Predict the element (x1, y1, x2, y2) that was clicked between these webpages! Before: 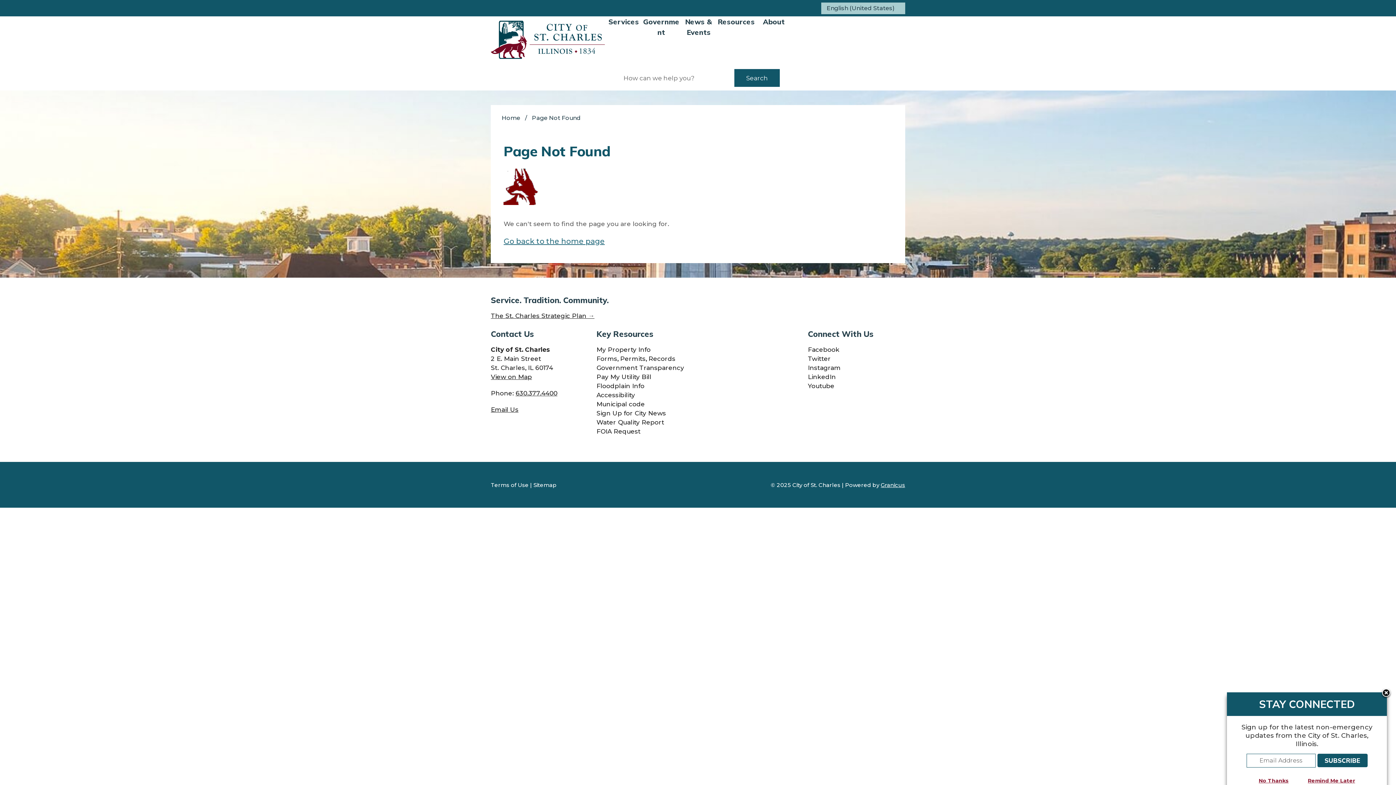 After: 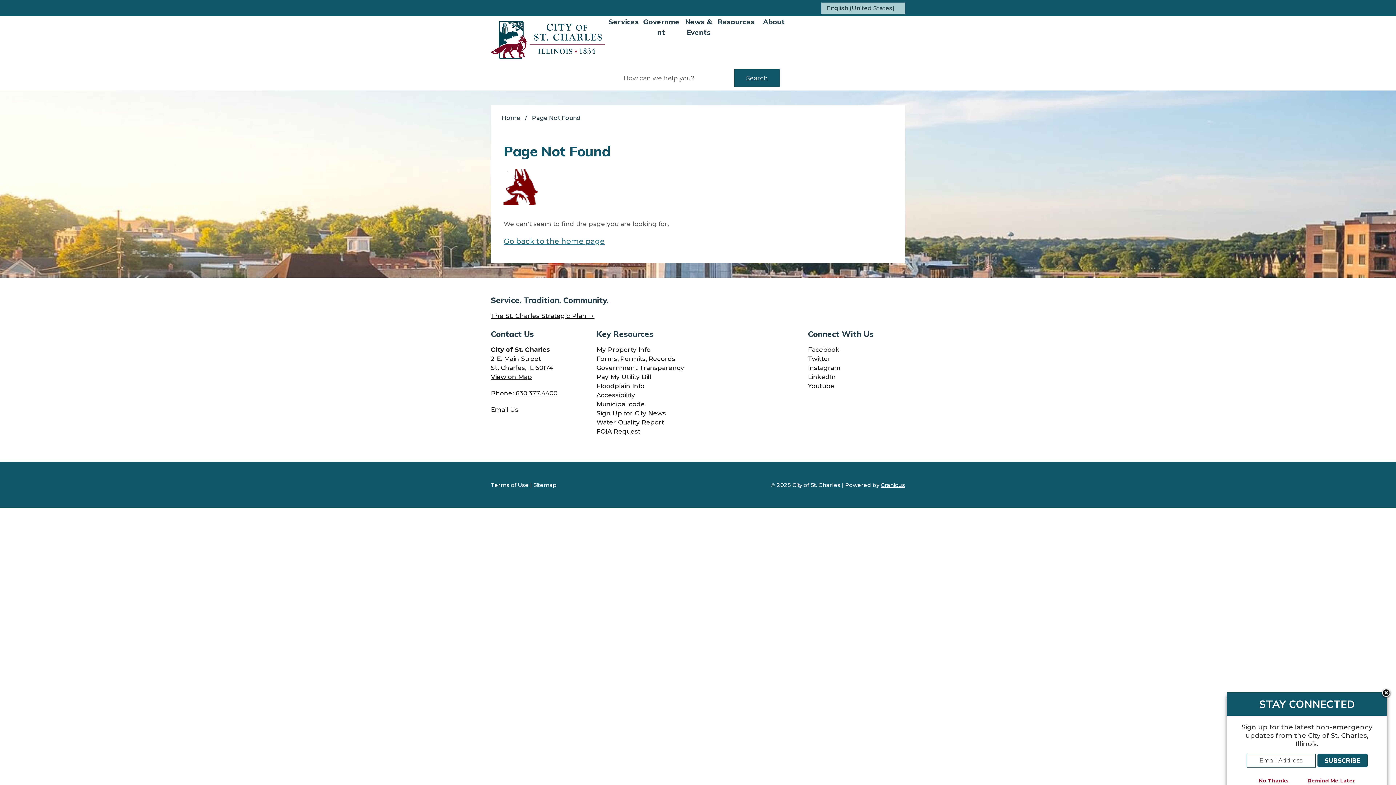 Action: label: Email Us bbox: (490, 406, 518, 413)